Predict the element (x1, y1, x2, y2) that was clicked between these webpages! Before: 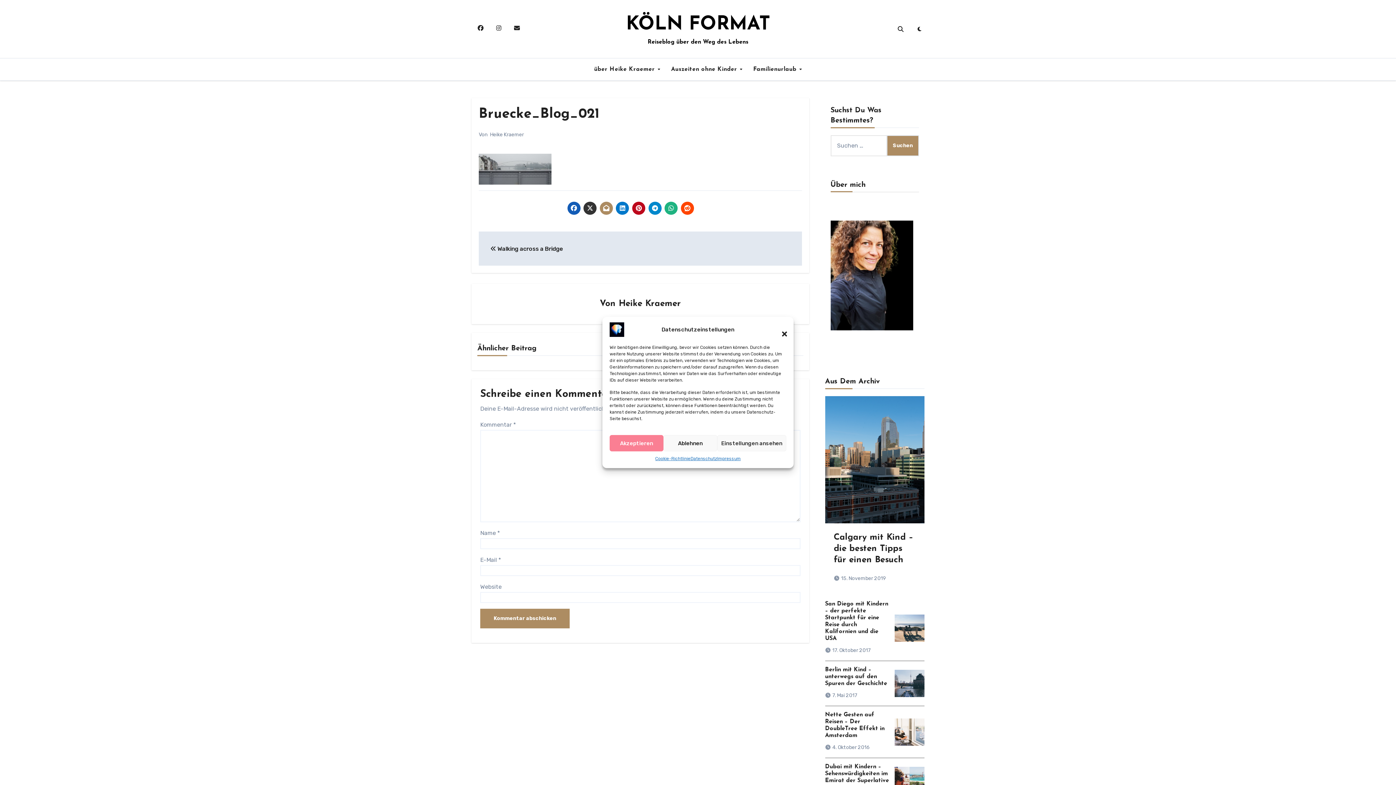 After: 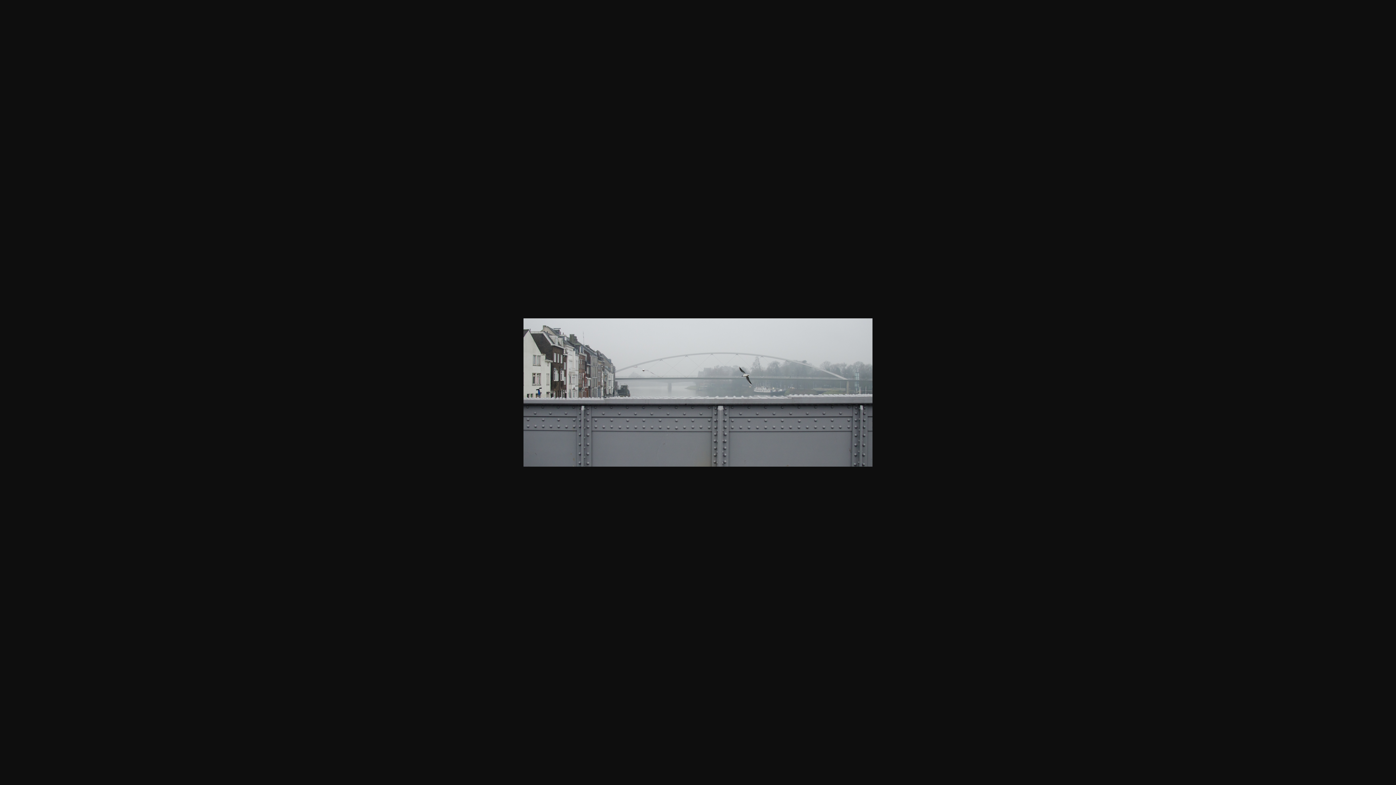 Action: bbox: (478, 165, 551, 172)